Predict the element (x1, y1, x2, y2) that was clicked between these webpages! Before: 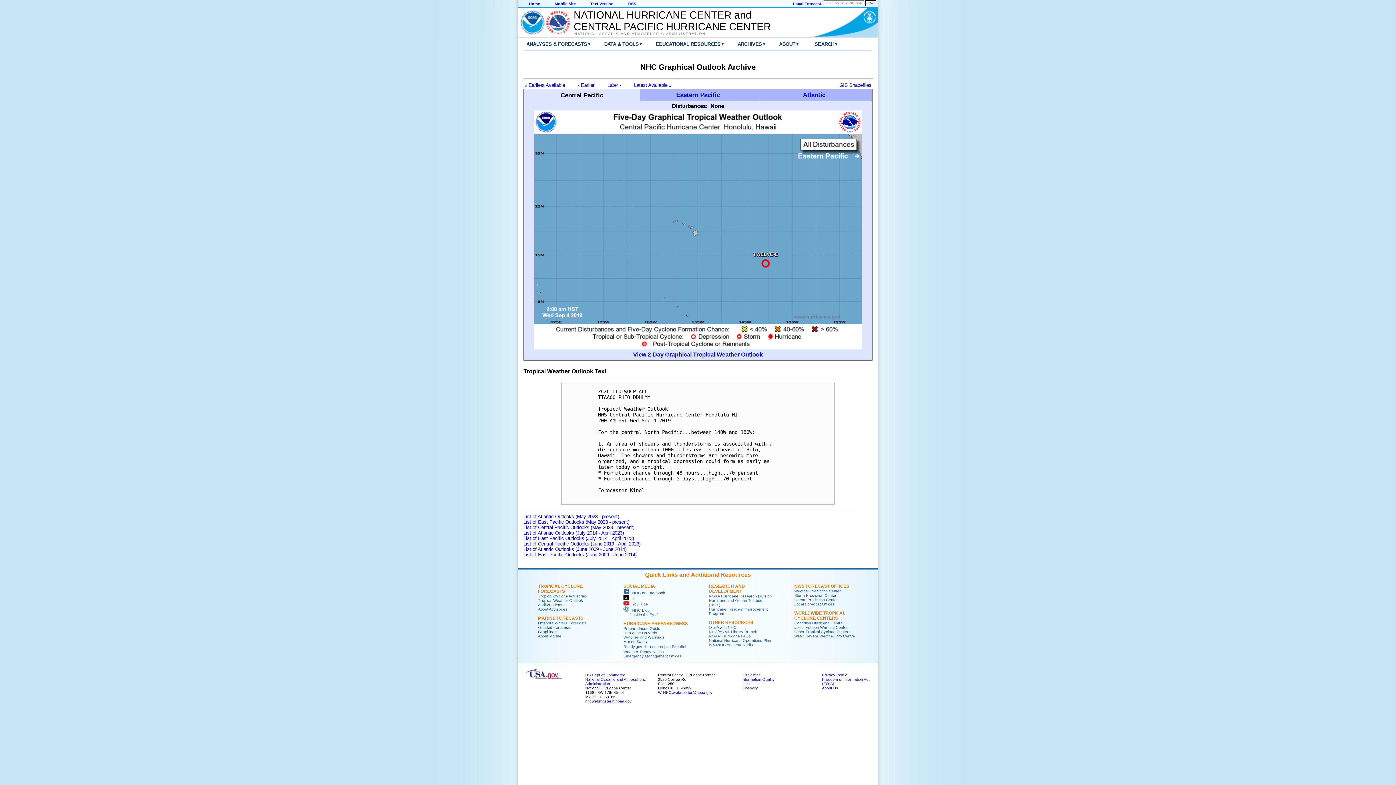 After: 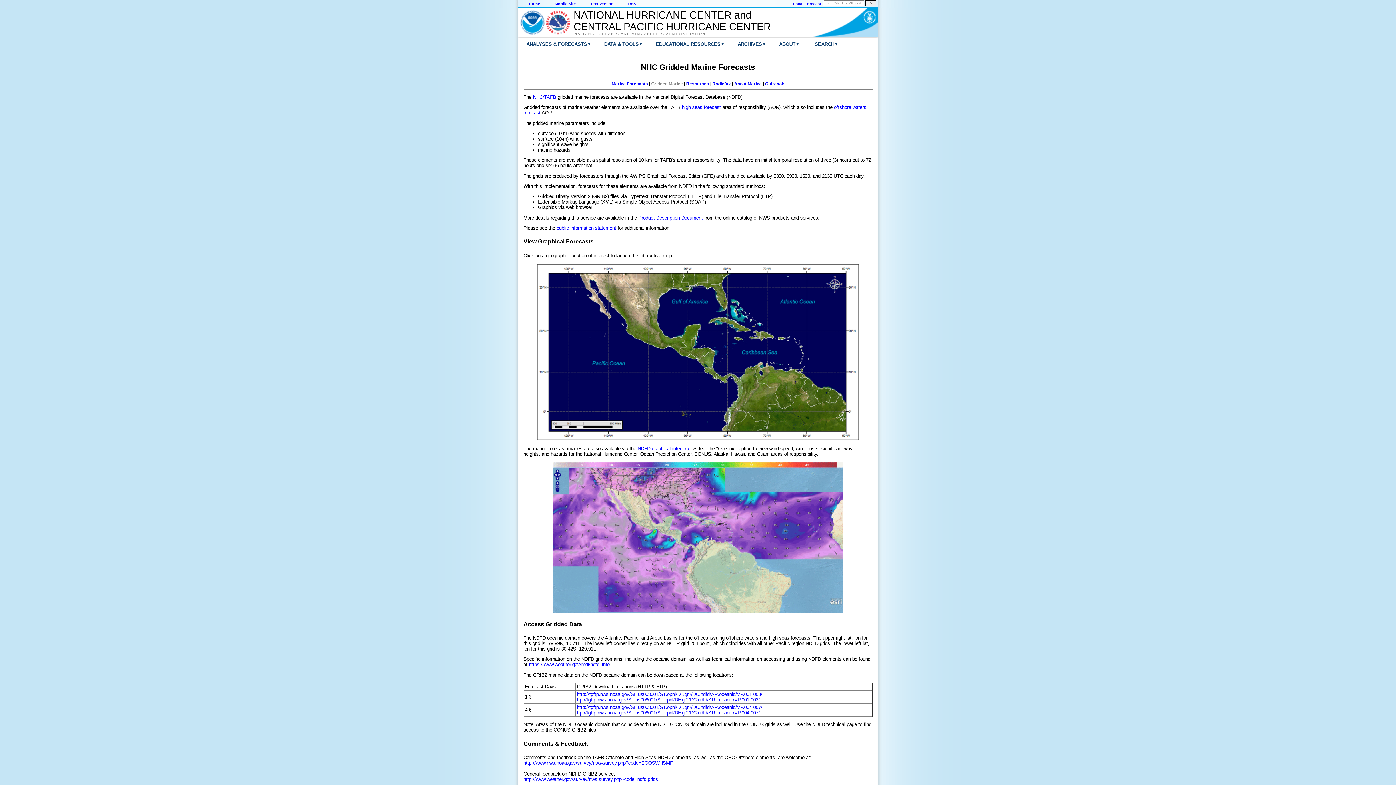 Action: label: Gridded Forecasts bbox: (538, 625, 571, 629)